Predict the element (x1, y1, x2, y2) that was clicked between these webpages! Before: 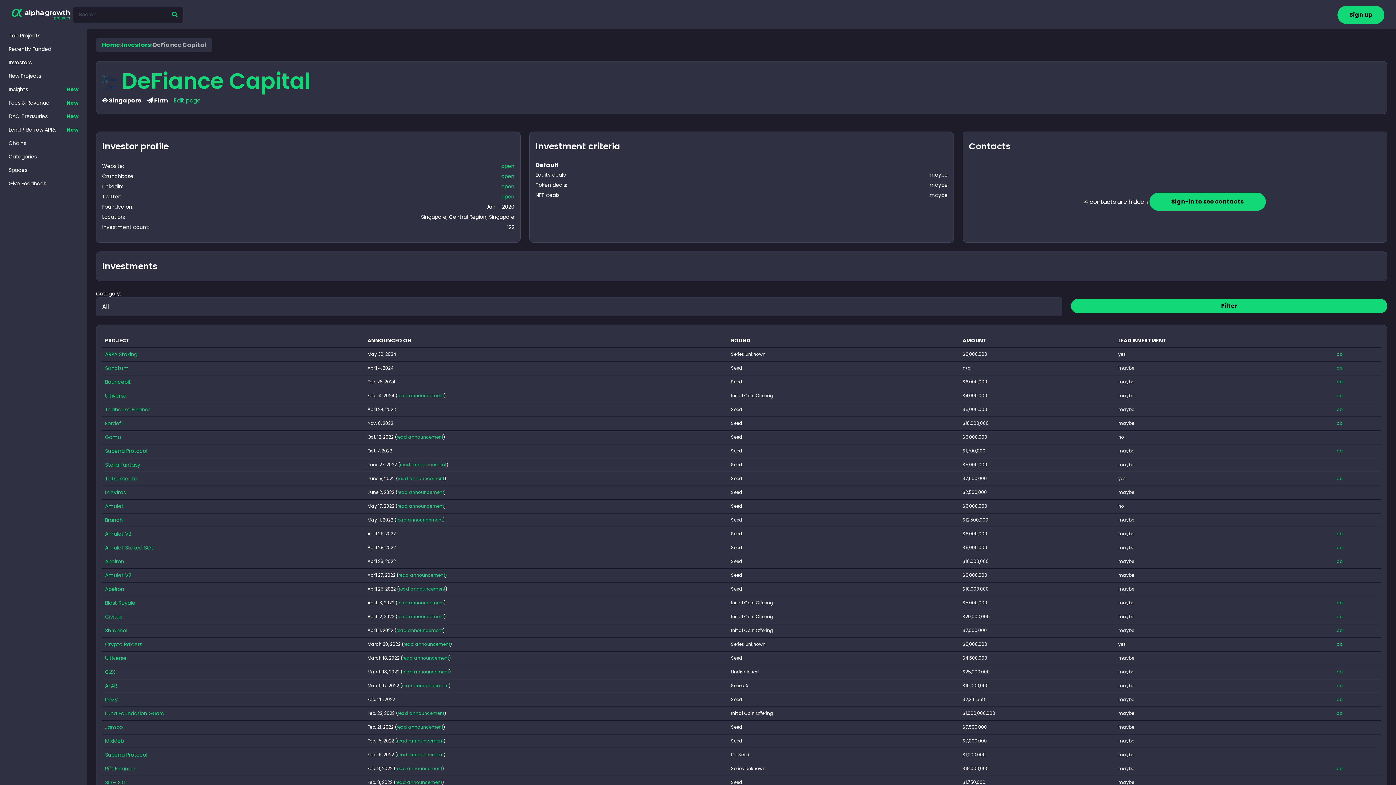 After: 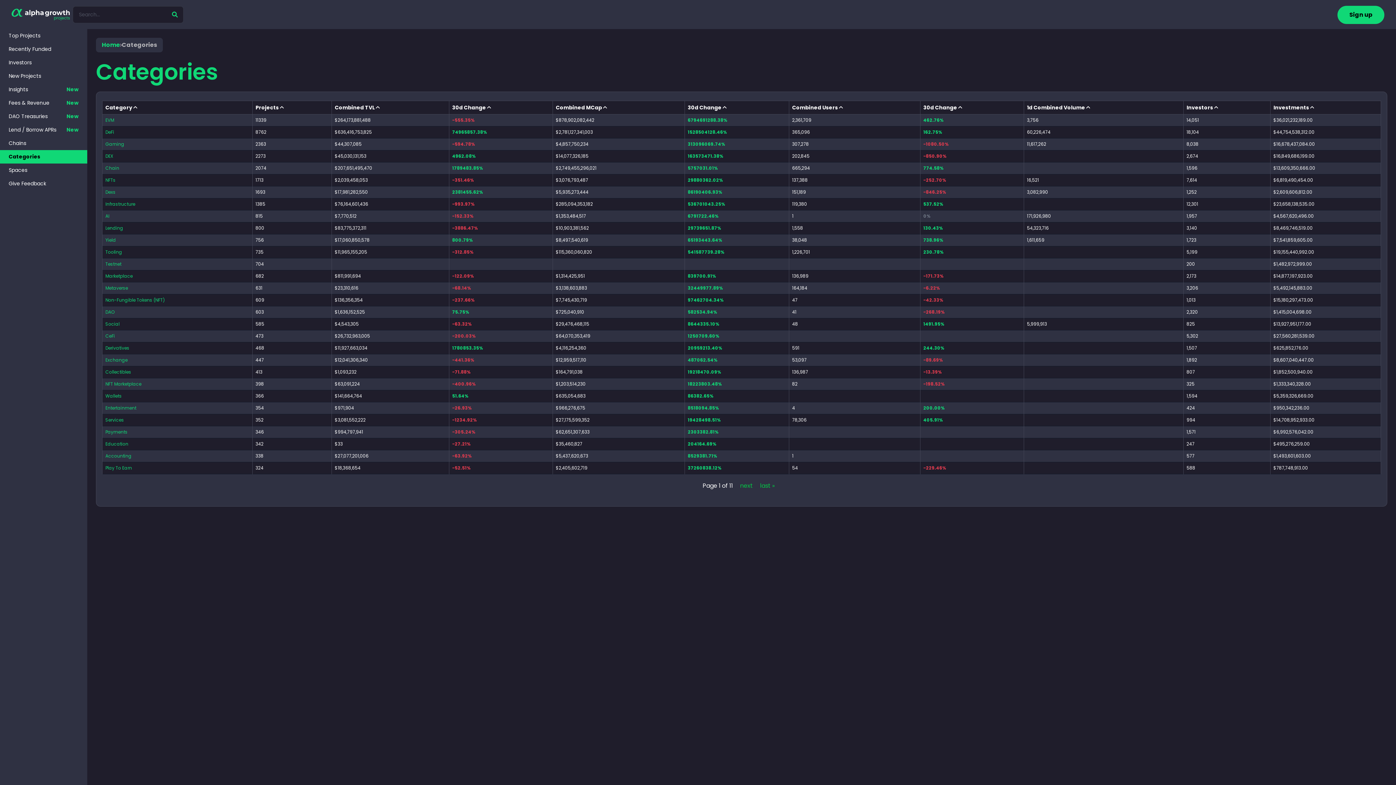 Action: bbox: (0, 150, 87, 163) label: Categories